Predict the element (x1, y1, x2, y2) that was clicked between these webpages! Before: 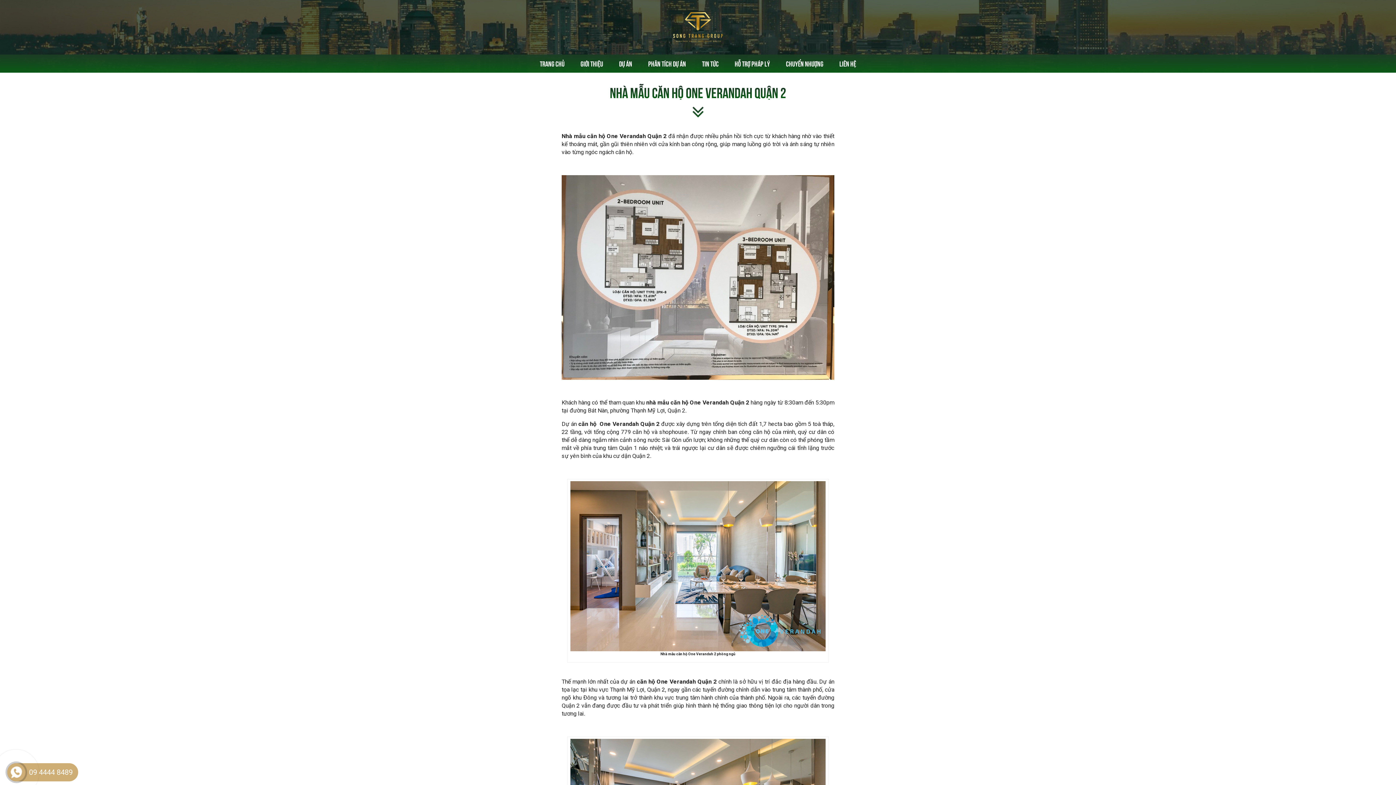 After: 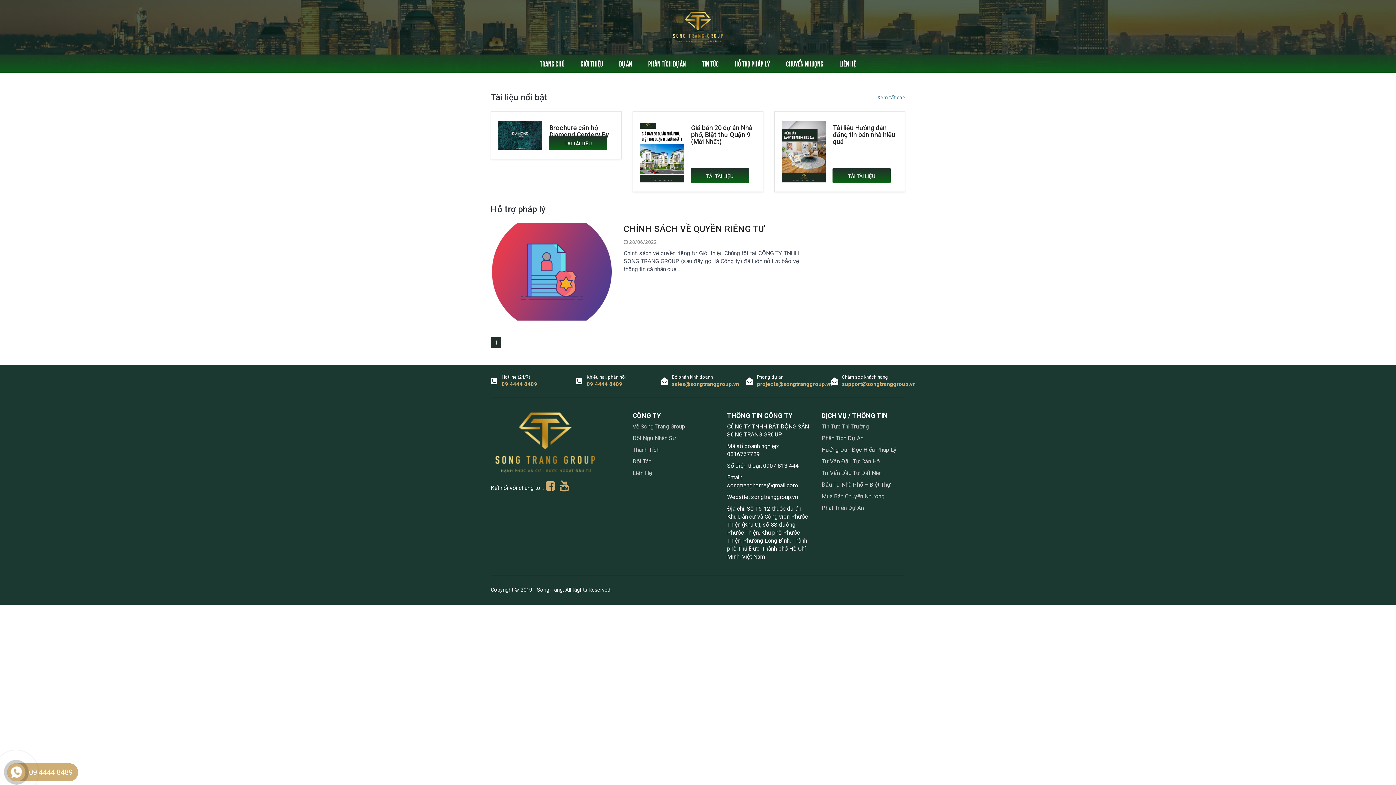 Action: bbox: (727, 58, 777, 68) label: Hỗ trợ pháp lý